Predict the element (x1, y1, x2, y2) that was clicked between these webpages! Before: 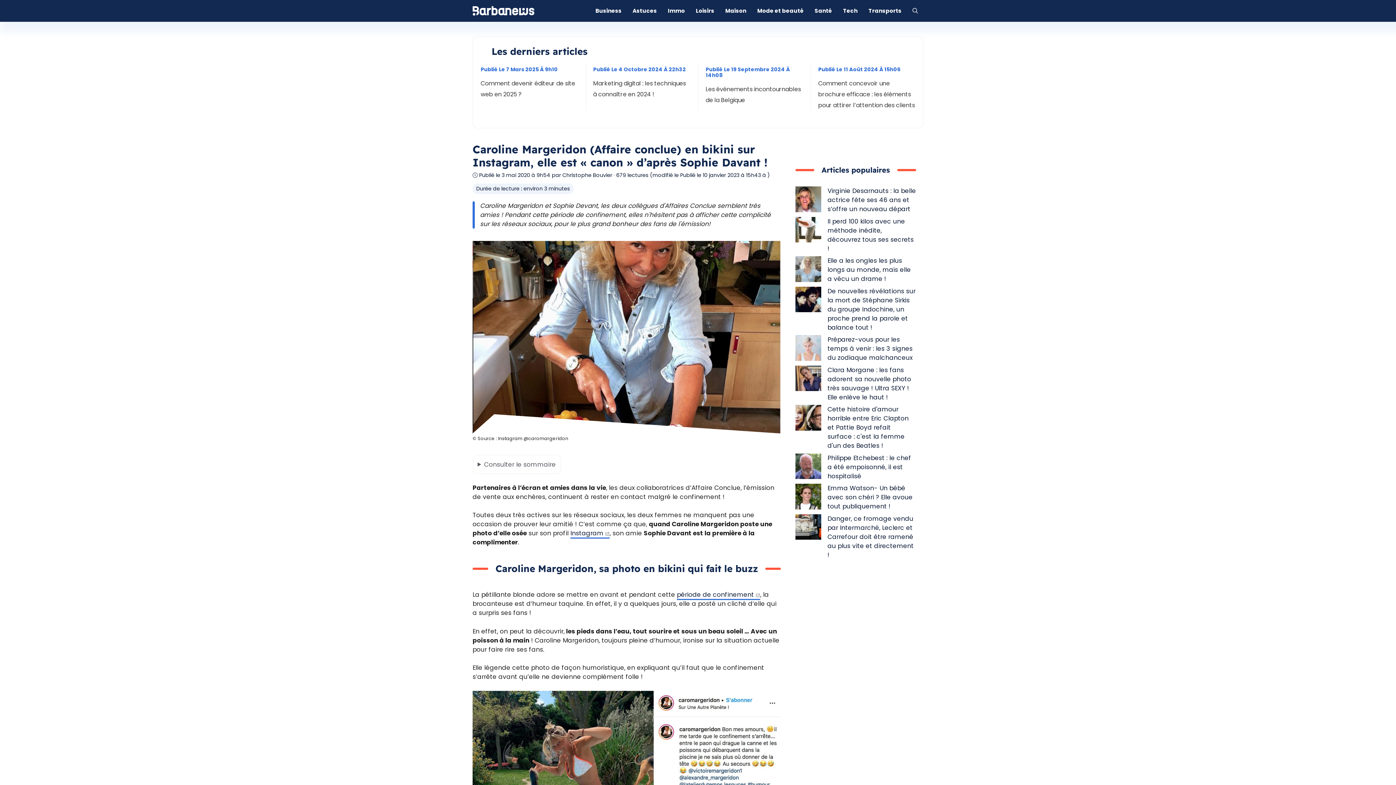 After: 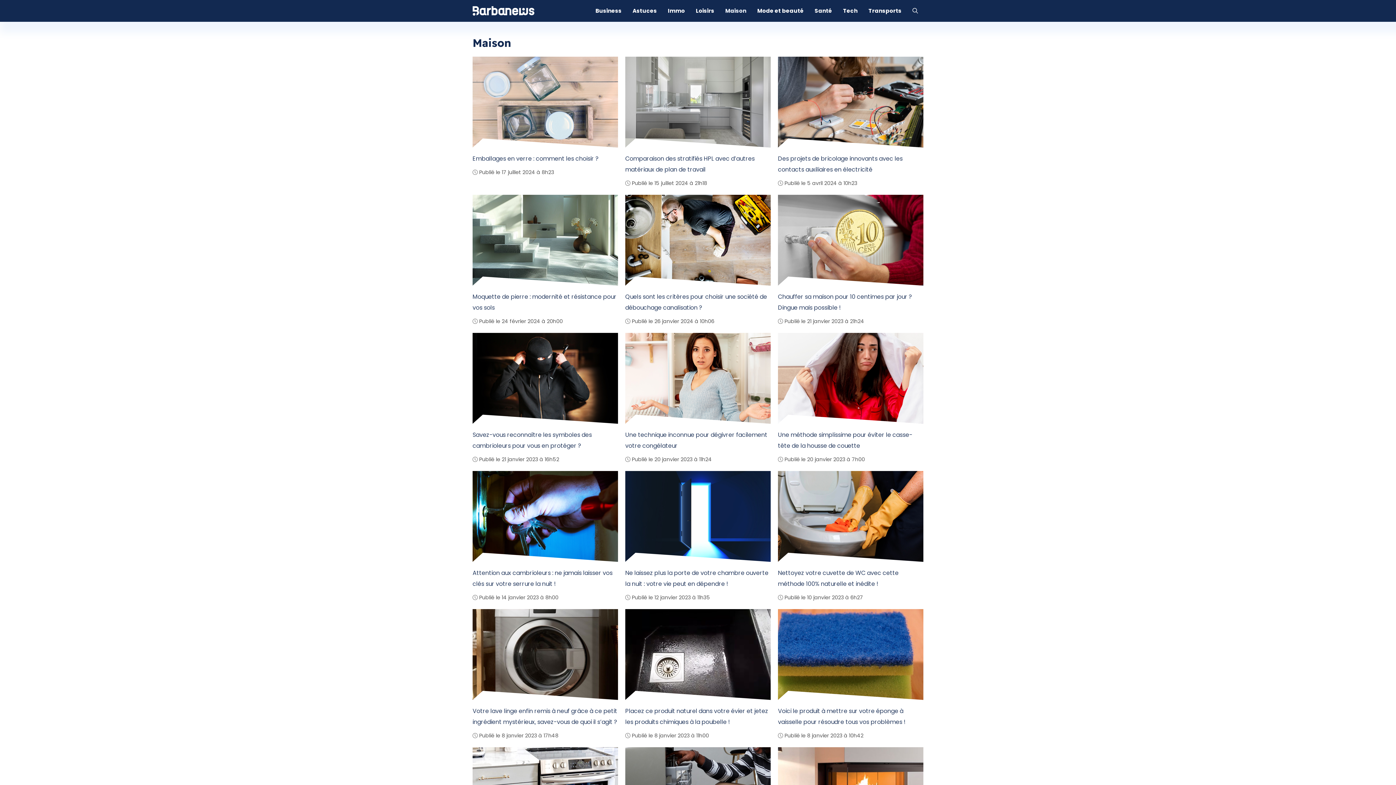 Action: bbox: (720, 0, 752, 21) label: Maison